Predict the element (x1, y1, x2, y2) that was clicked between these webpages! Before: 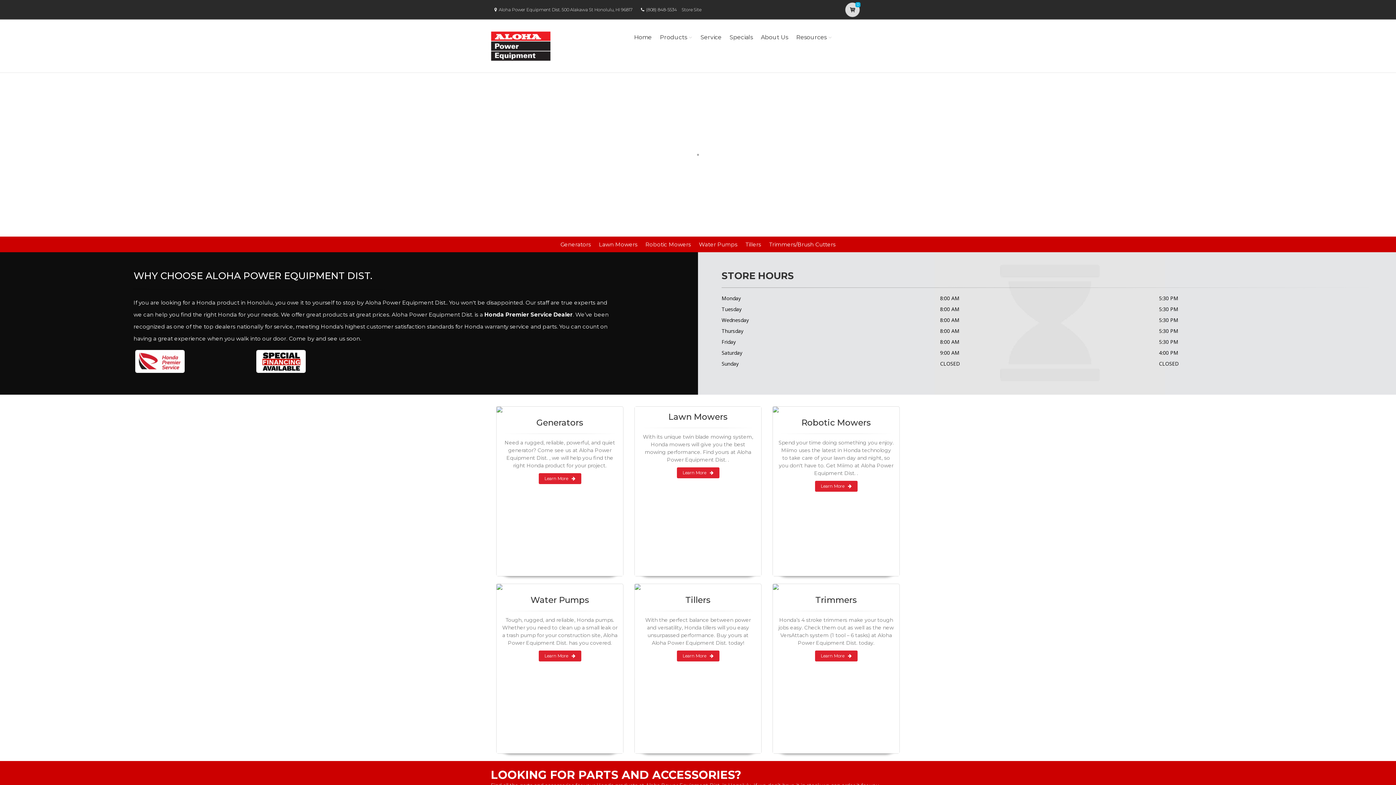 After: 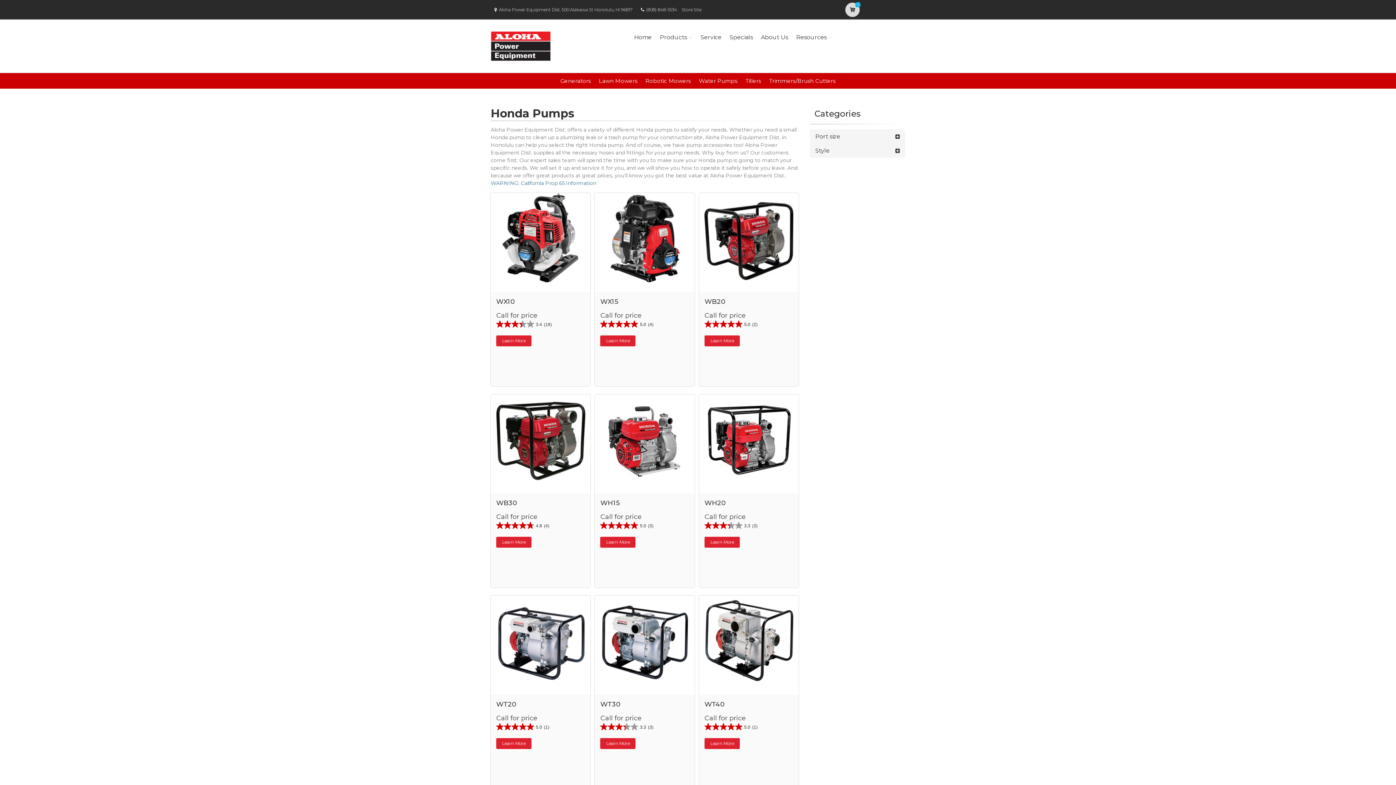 Action: bbox: (496, 584, 623, 590)